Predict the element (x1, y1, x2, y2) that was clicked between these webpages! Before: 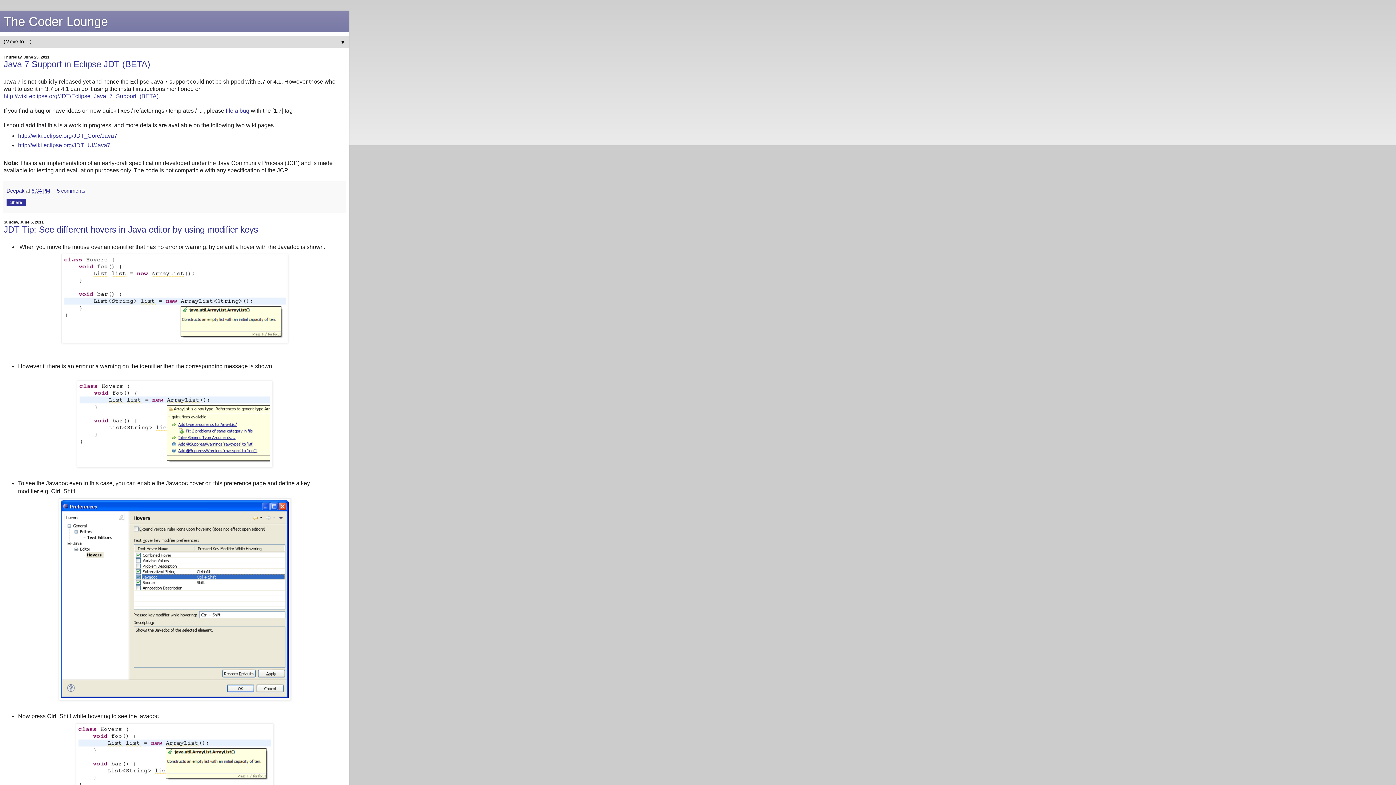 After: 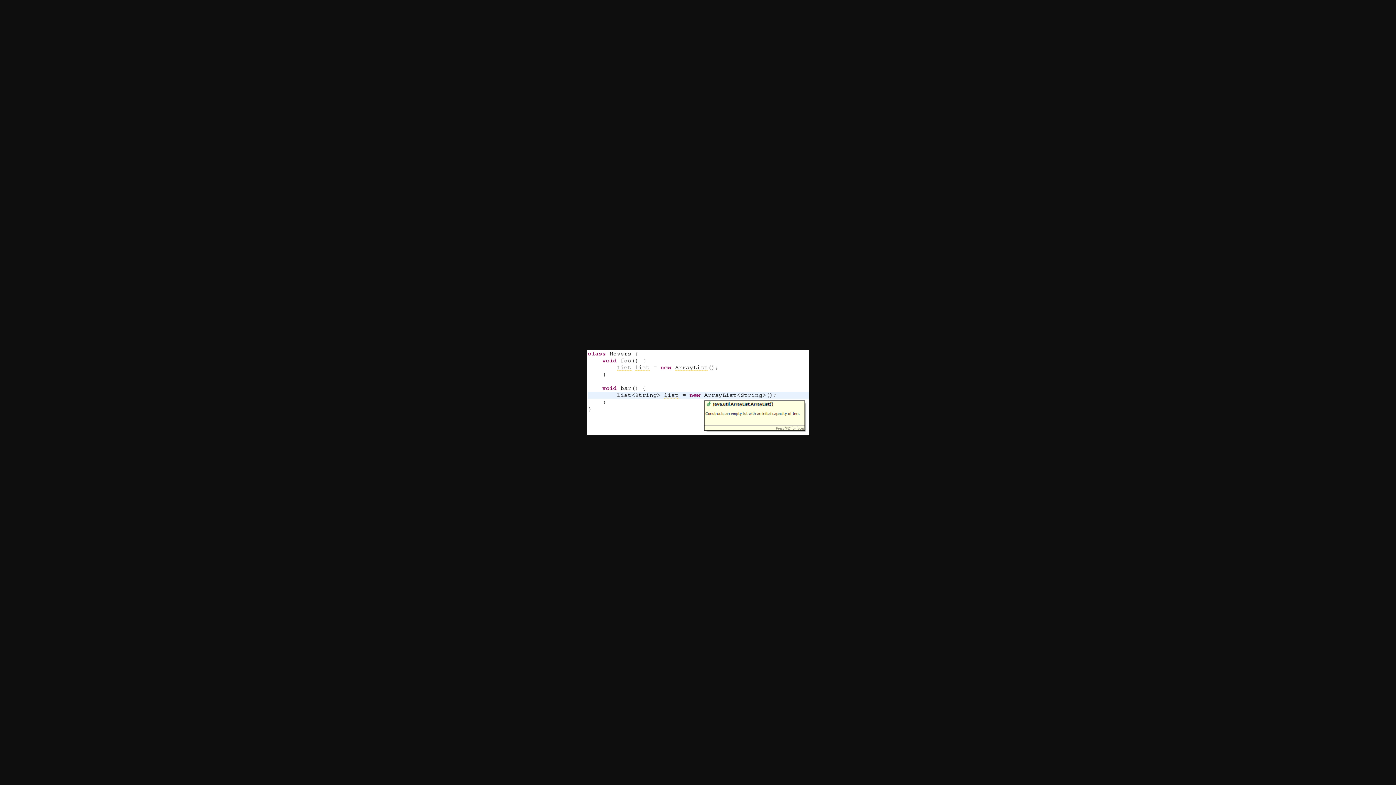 Action: bbox: (61, 338, 287, 344)